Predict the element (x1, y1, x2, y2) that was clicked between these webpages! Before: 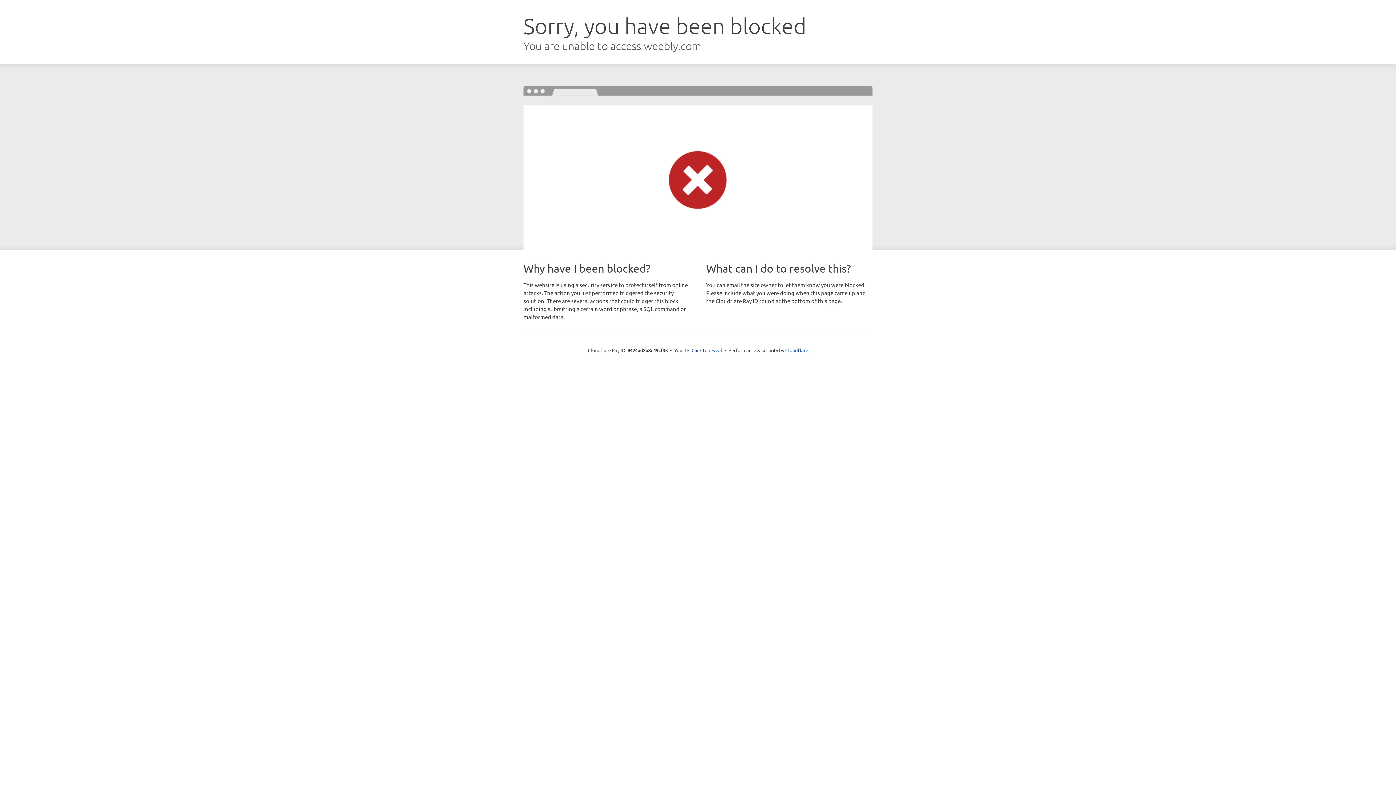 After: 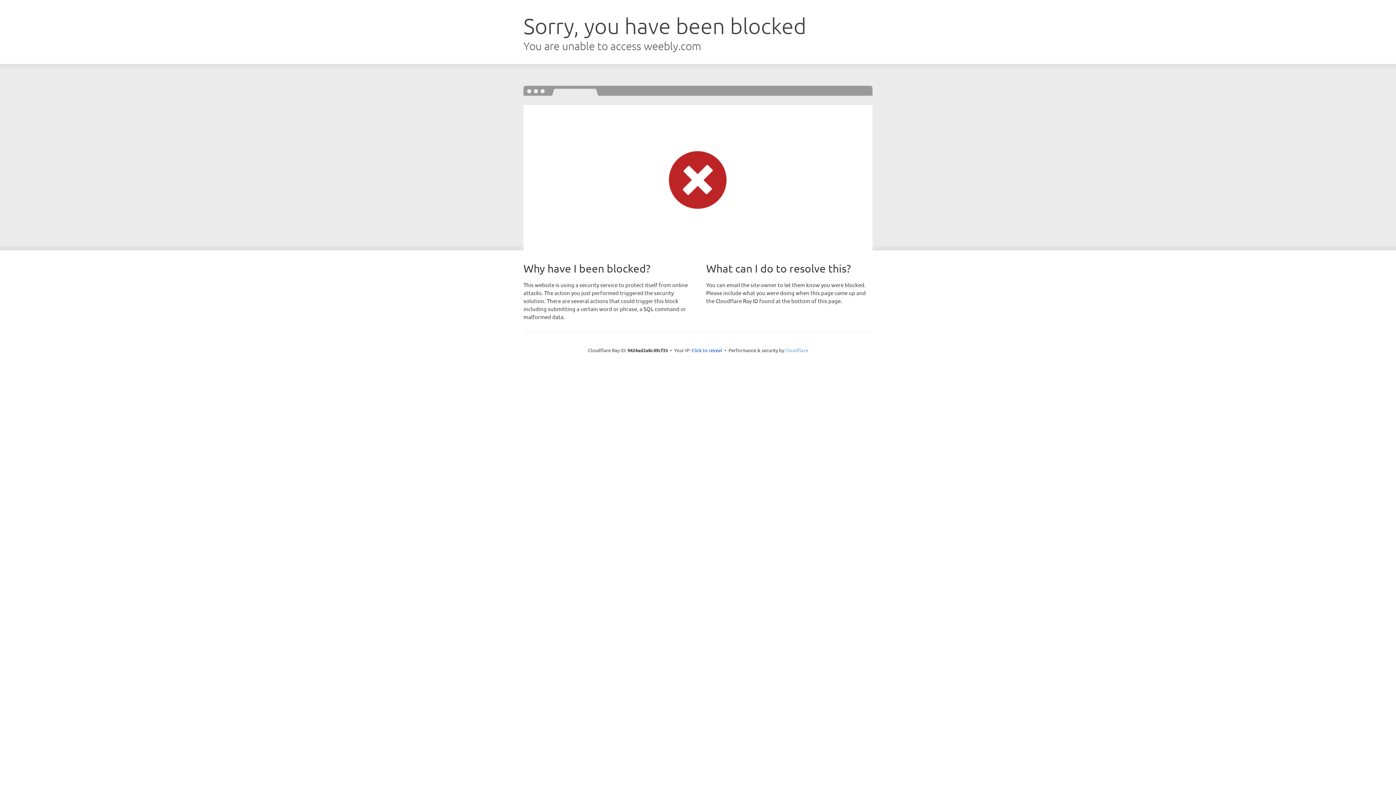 Action: bbox: (785, 347, 808, 353) label: Cloudflare